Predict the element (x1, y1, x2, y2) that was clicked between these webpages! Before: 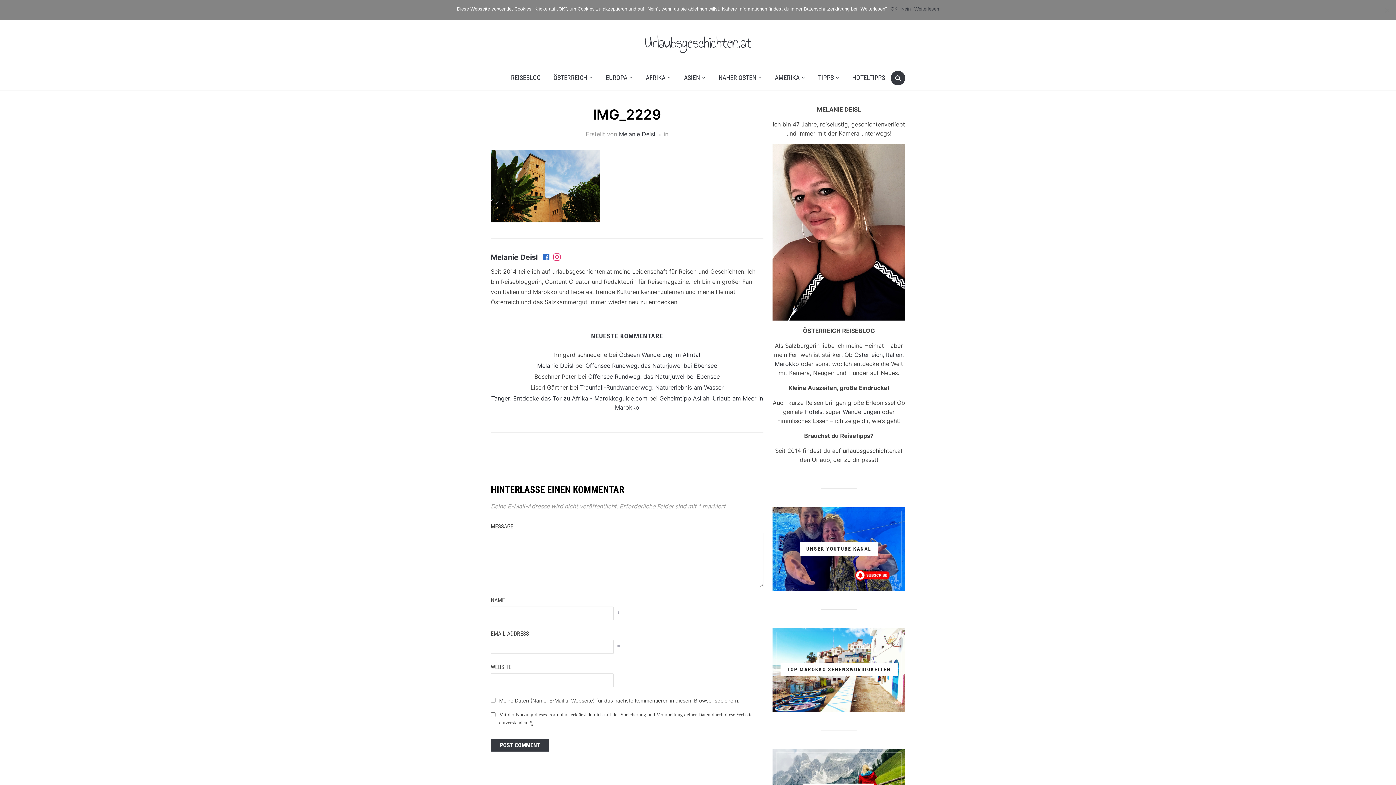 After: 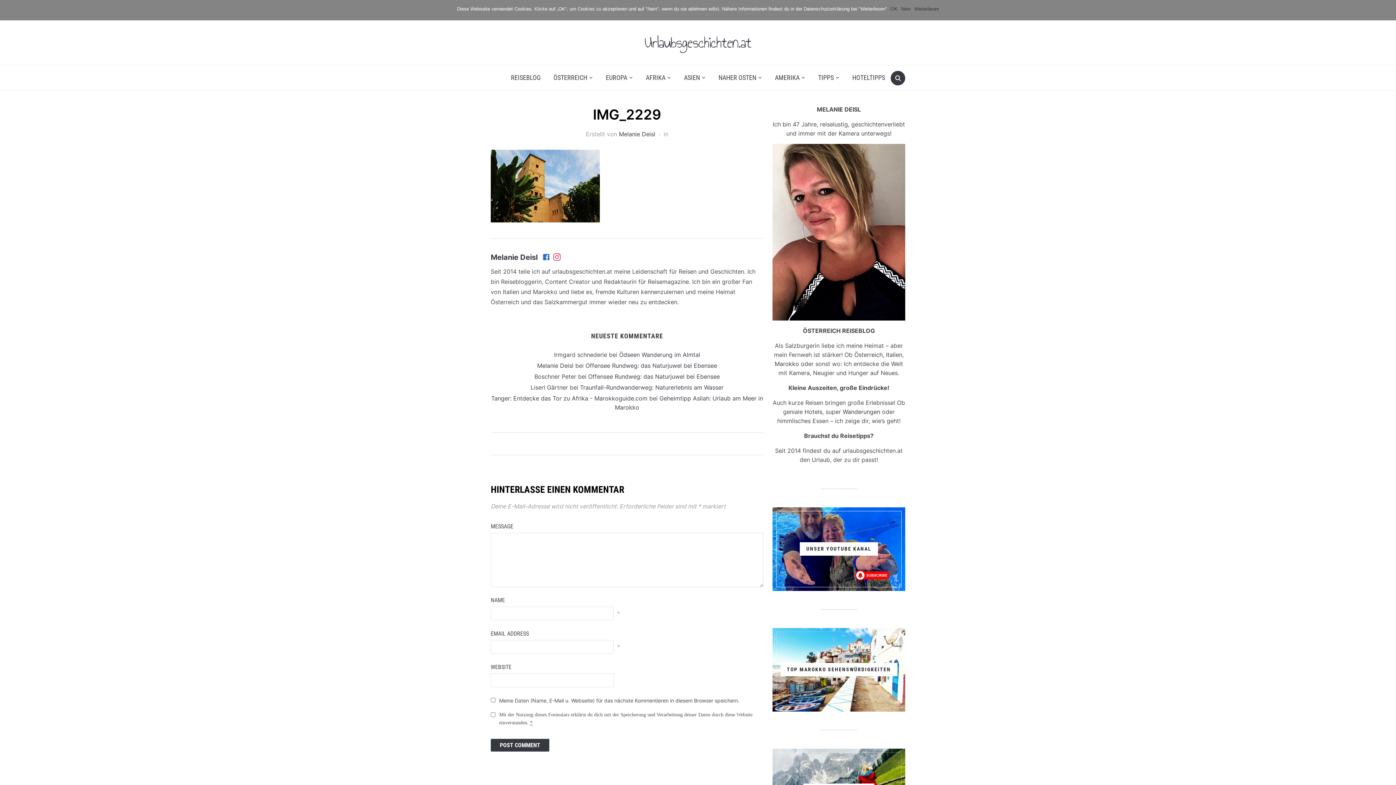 Action: bbox: (776, 511, 901, 587) label: UNSER YOUTUBE KANAL